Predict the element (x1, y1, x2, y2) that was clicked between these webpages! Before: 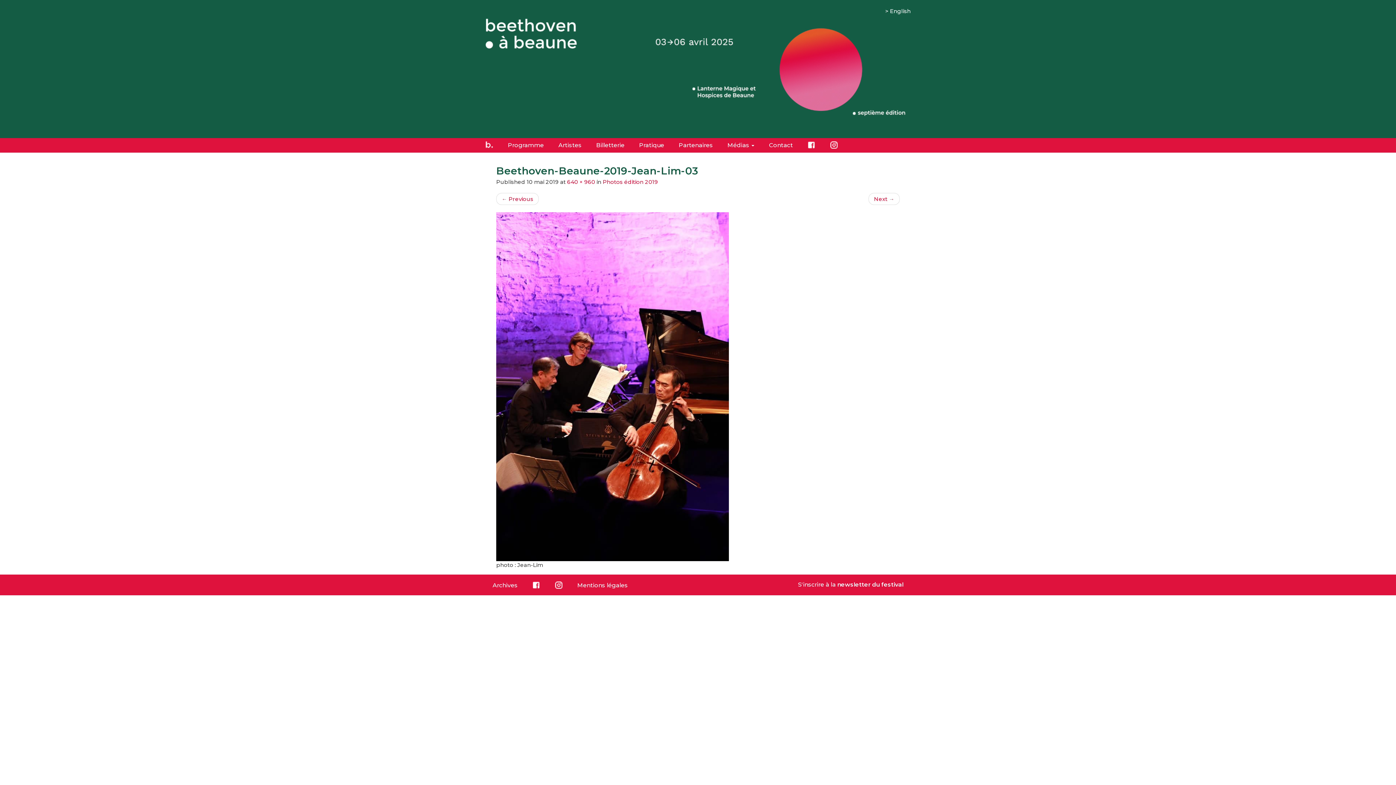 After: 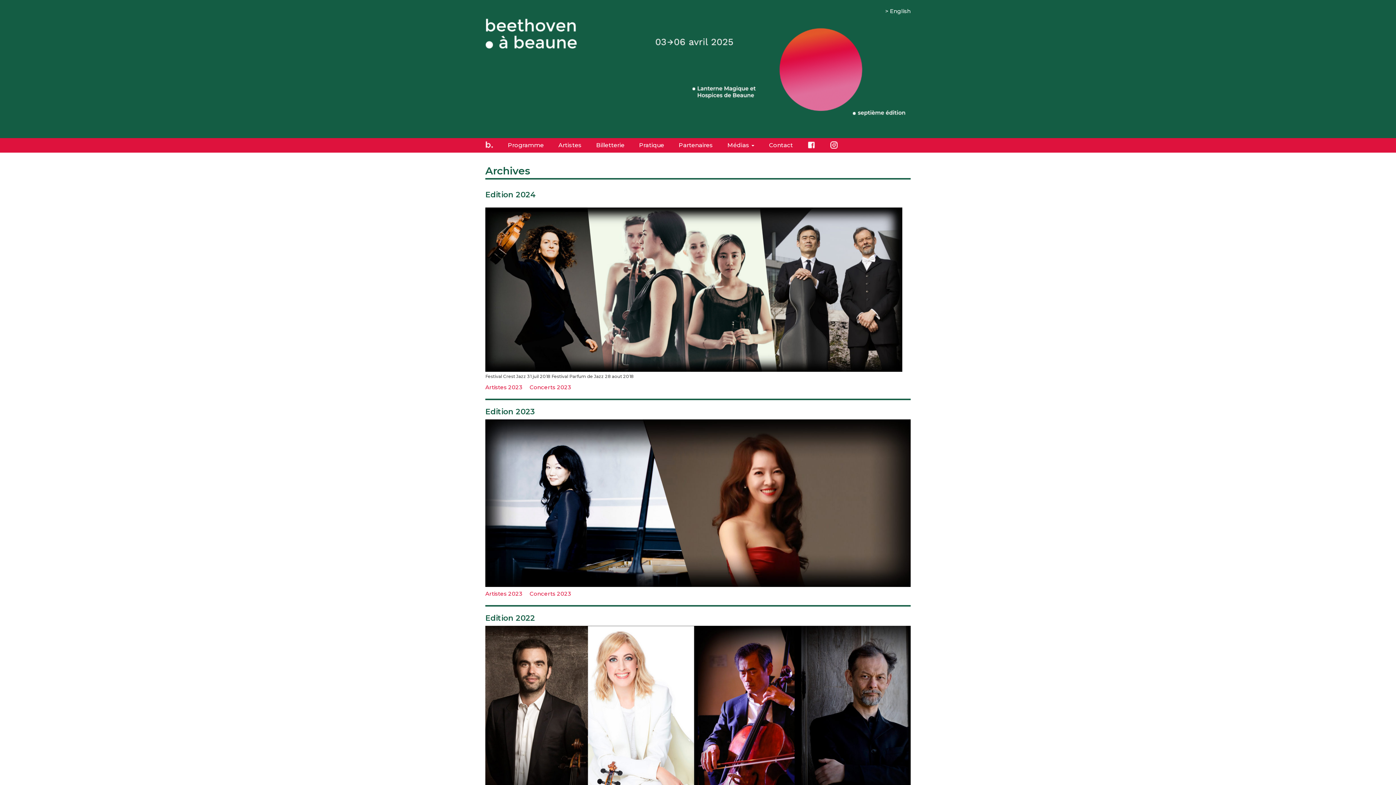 Action: bbox: (485, 579, 525, 589) label: Archives